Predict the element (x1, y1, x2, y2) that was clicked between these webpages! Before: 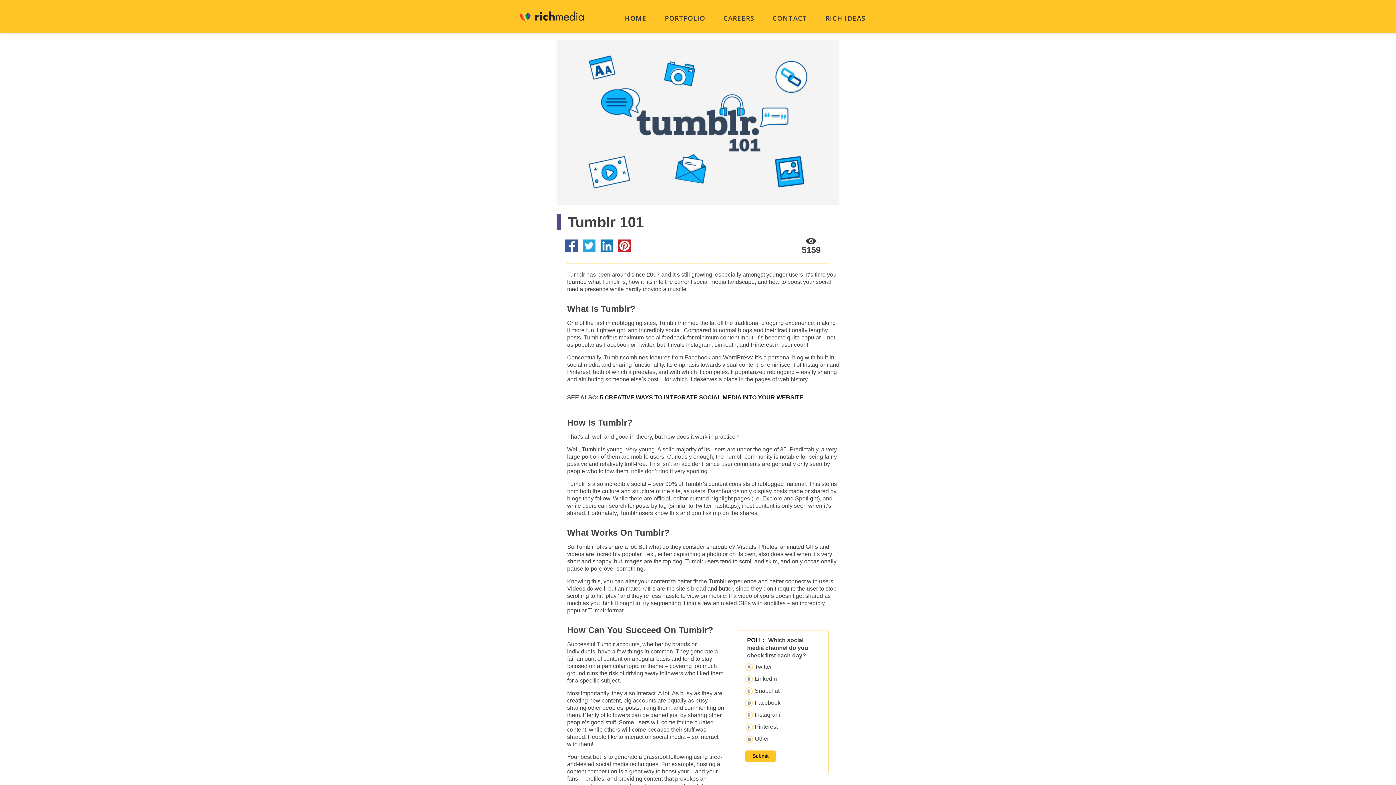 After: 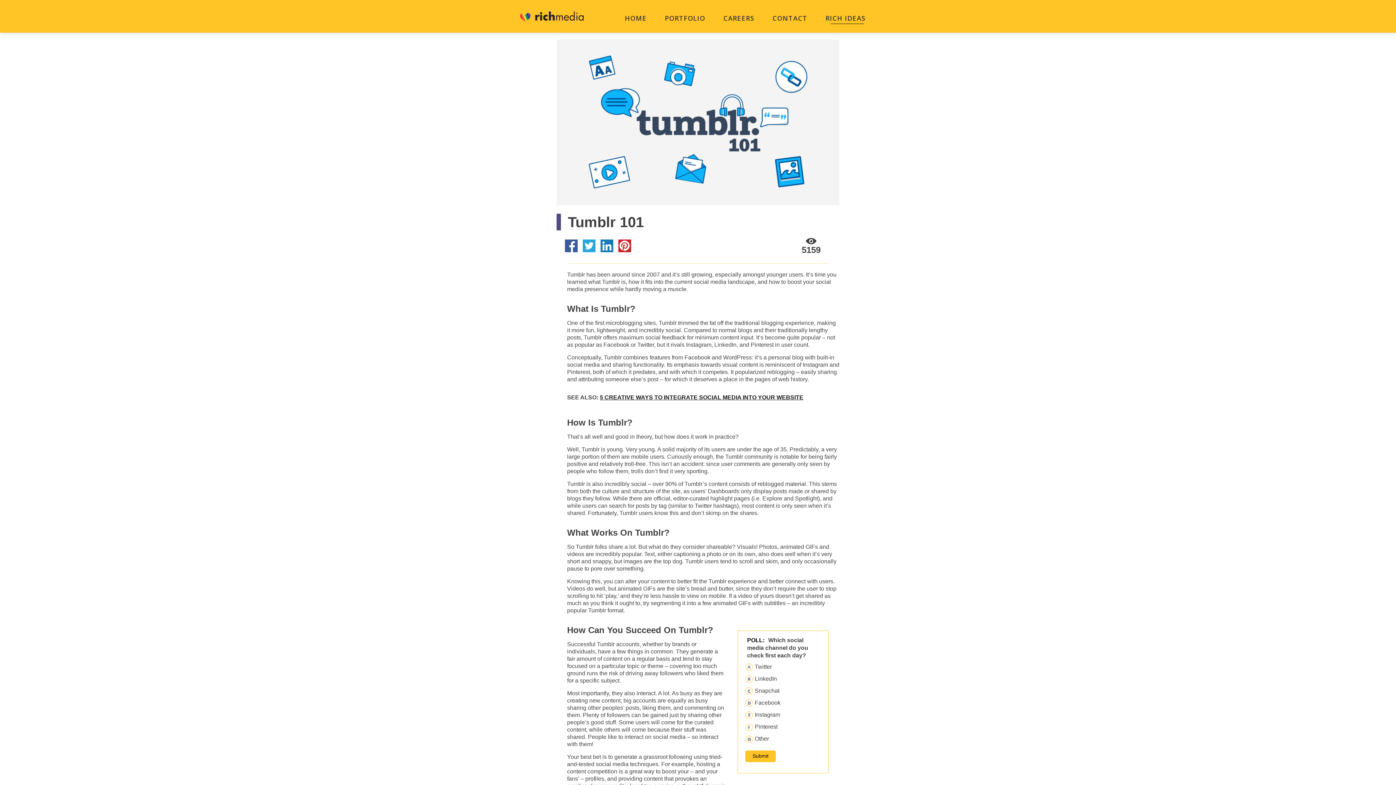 Action: bbox: (600, 394, 803, 400) label: 5 CREATIVE WAYS TO INTEGRATE SOCIAL MEDIA INTO YOUR WEBSITE